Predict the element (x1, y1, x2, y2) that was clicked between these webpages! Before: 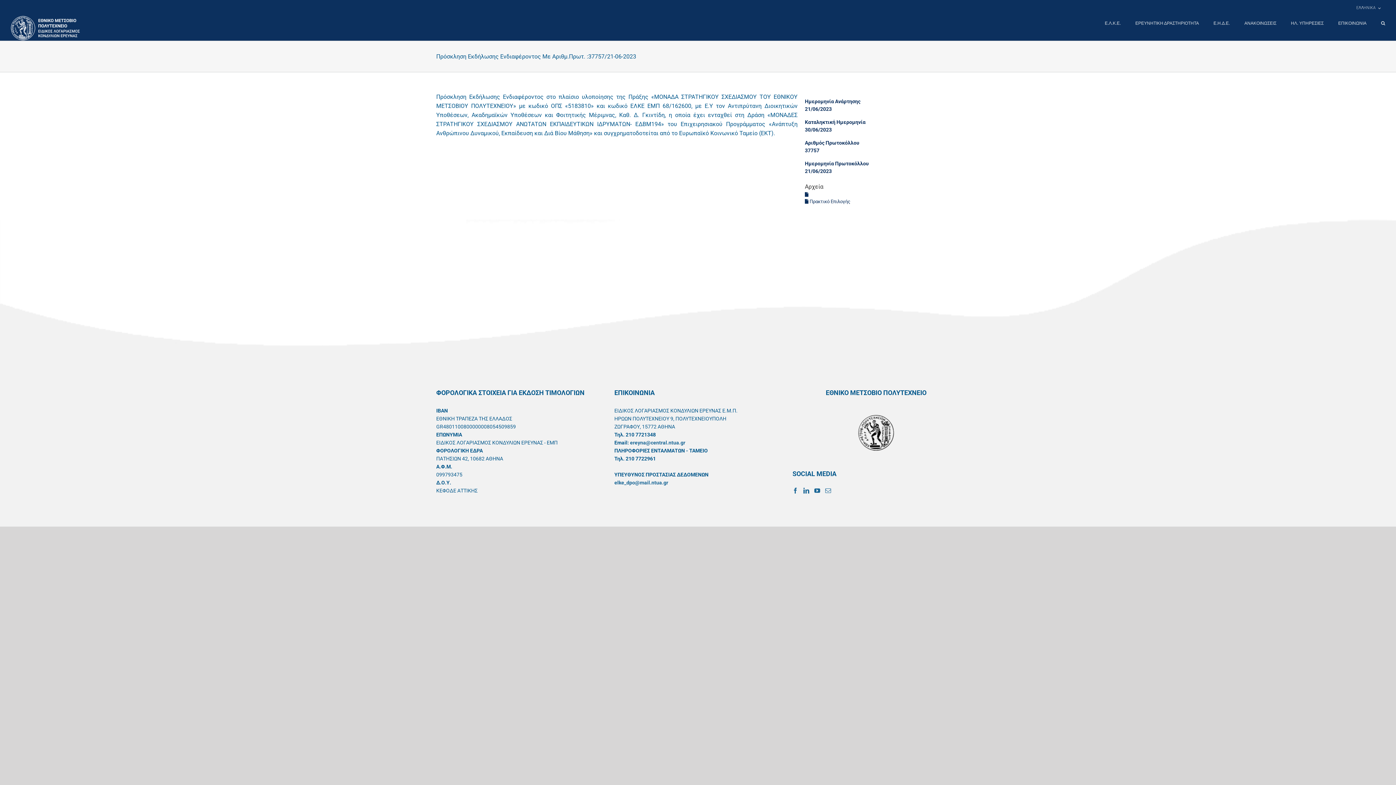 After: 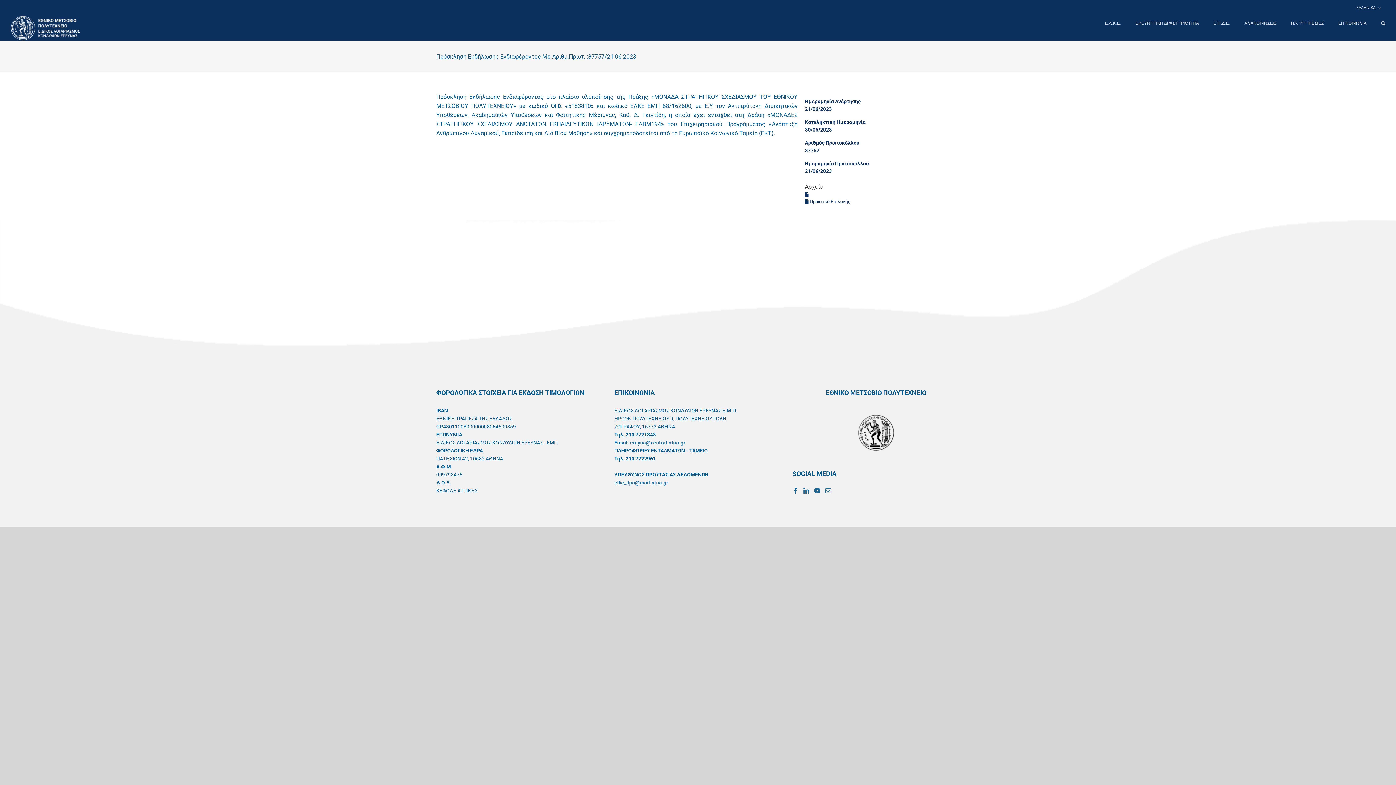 Action: label: ereyna@central.ntua.gr bbox: (630, 439, 685, 445)